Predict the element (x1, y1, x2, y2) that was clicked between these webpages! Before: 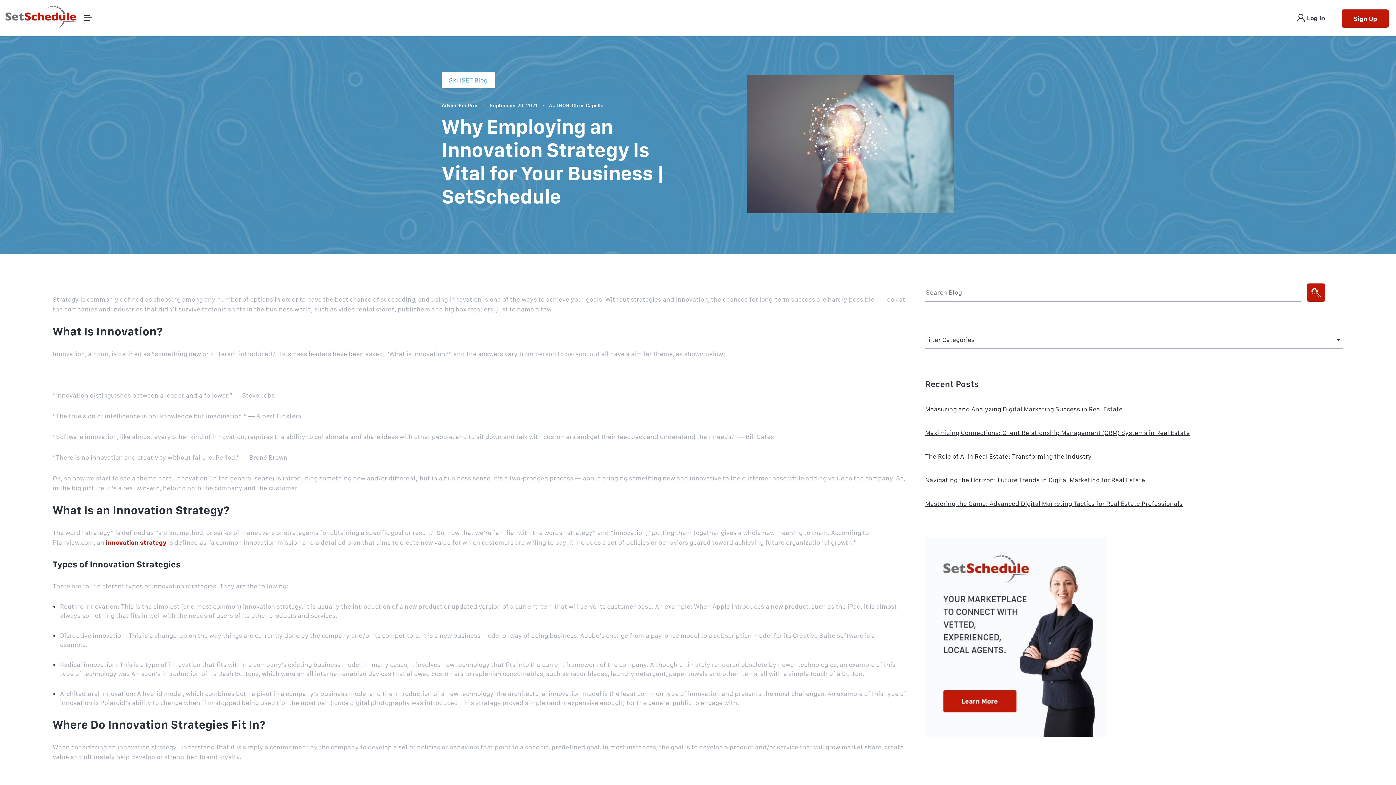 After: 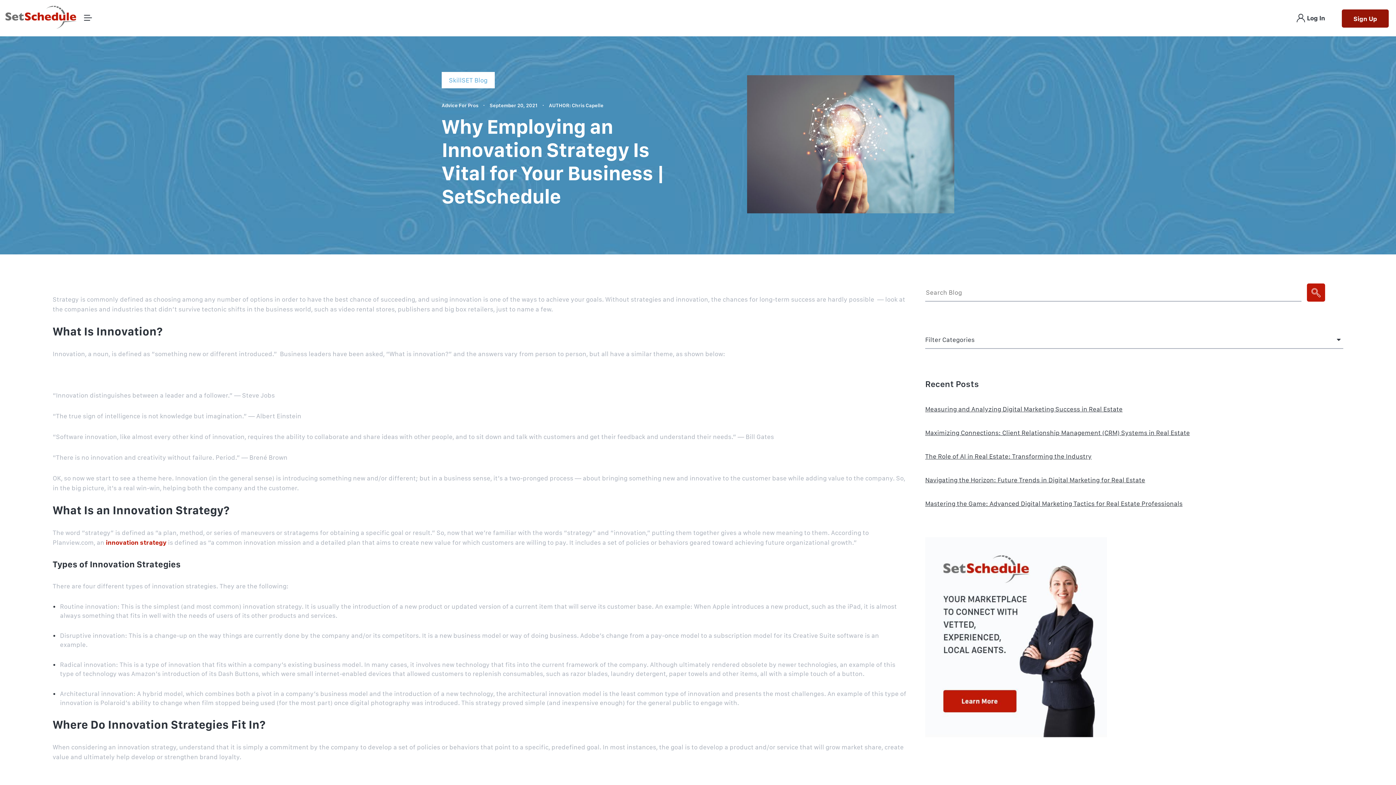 Action: label: Sign Up bbox: (1342, 9, 1389, 27)